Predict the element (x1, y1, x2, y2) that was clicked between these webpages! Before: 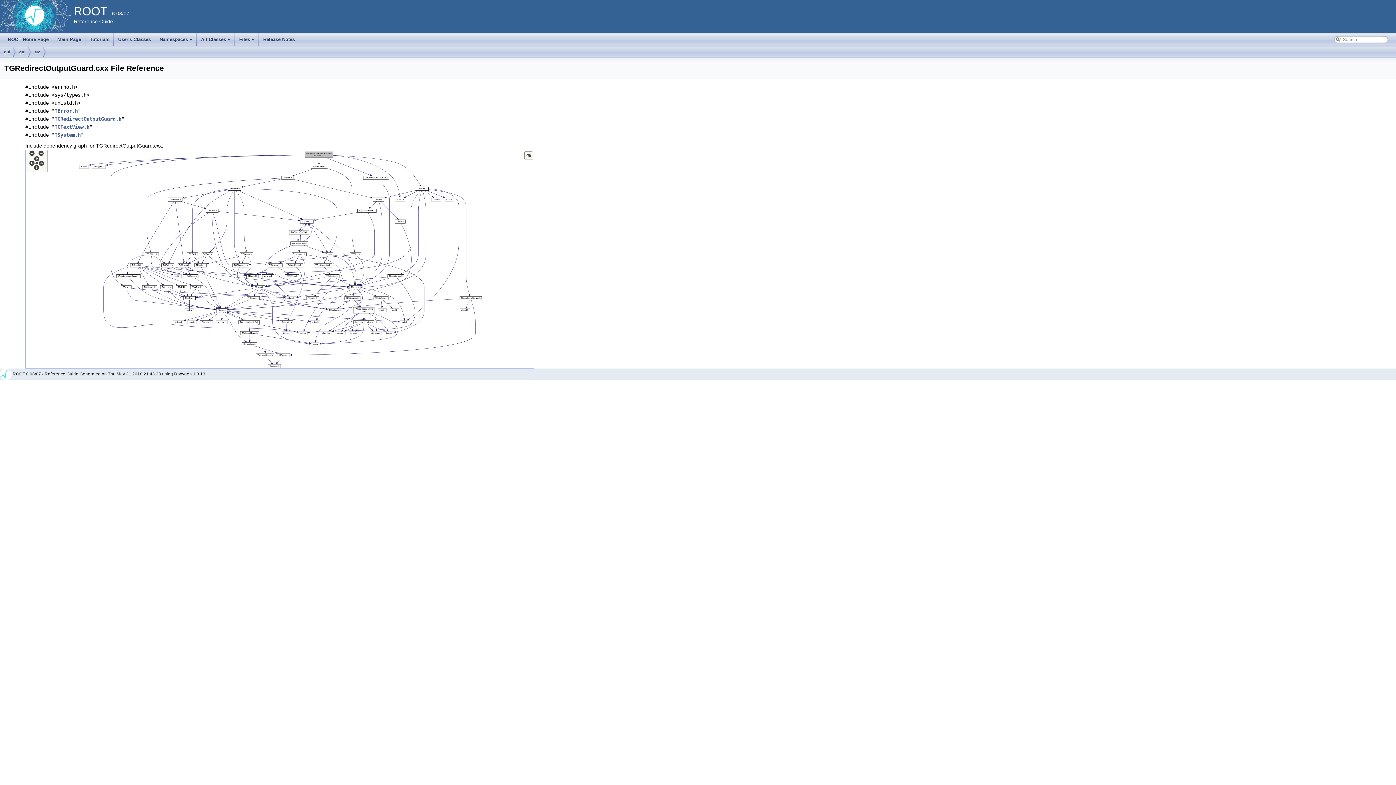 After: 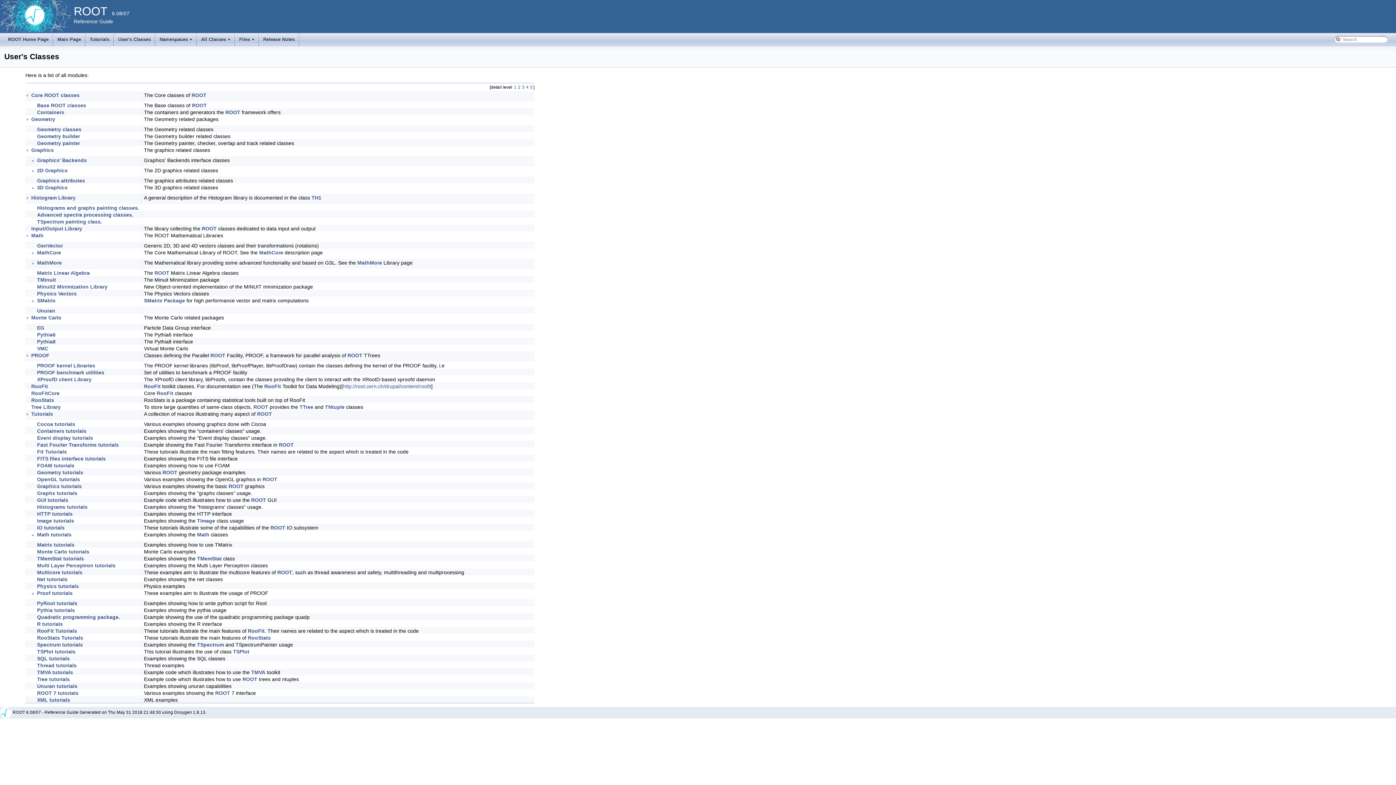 Action: bbox: (113, 33, 155, 46) label: User's Classes